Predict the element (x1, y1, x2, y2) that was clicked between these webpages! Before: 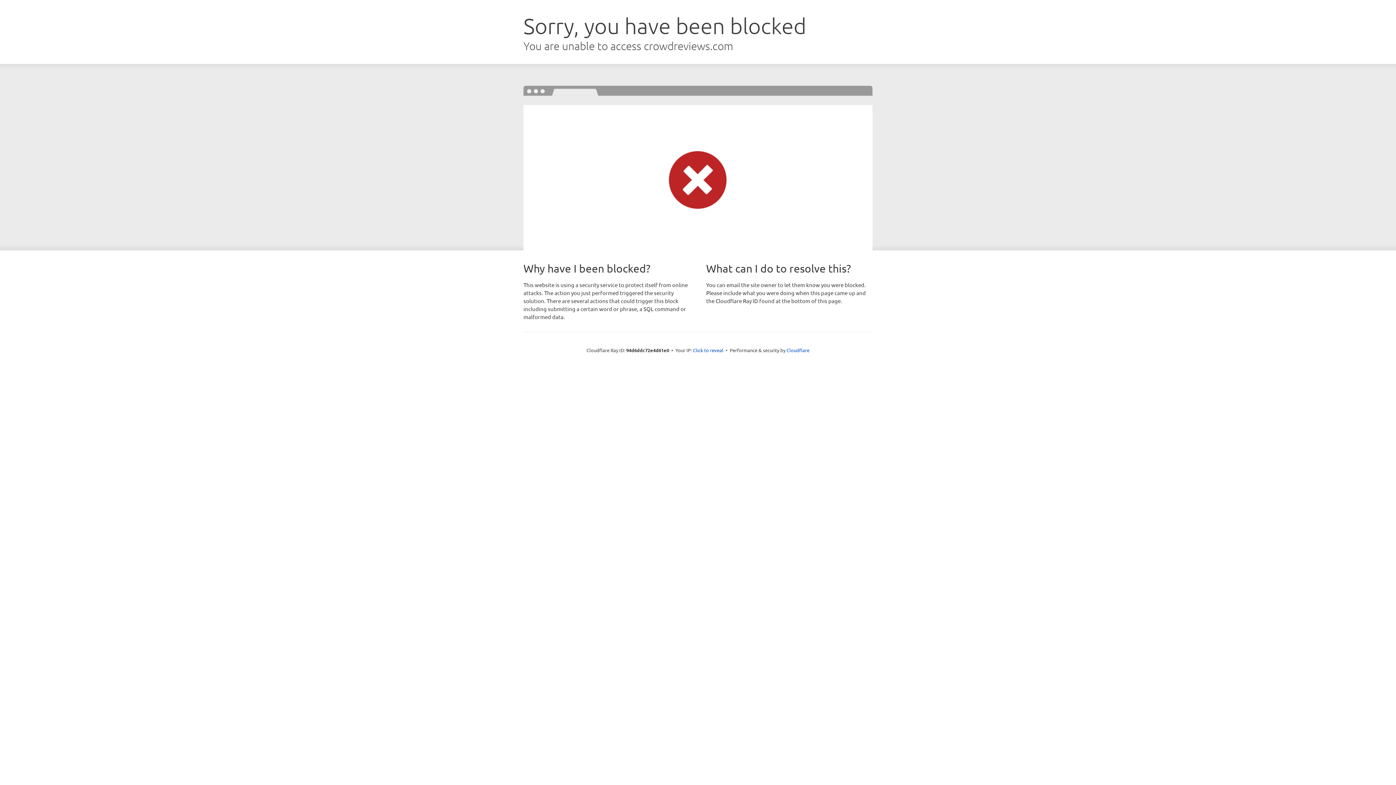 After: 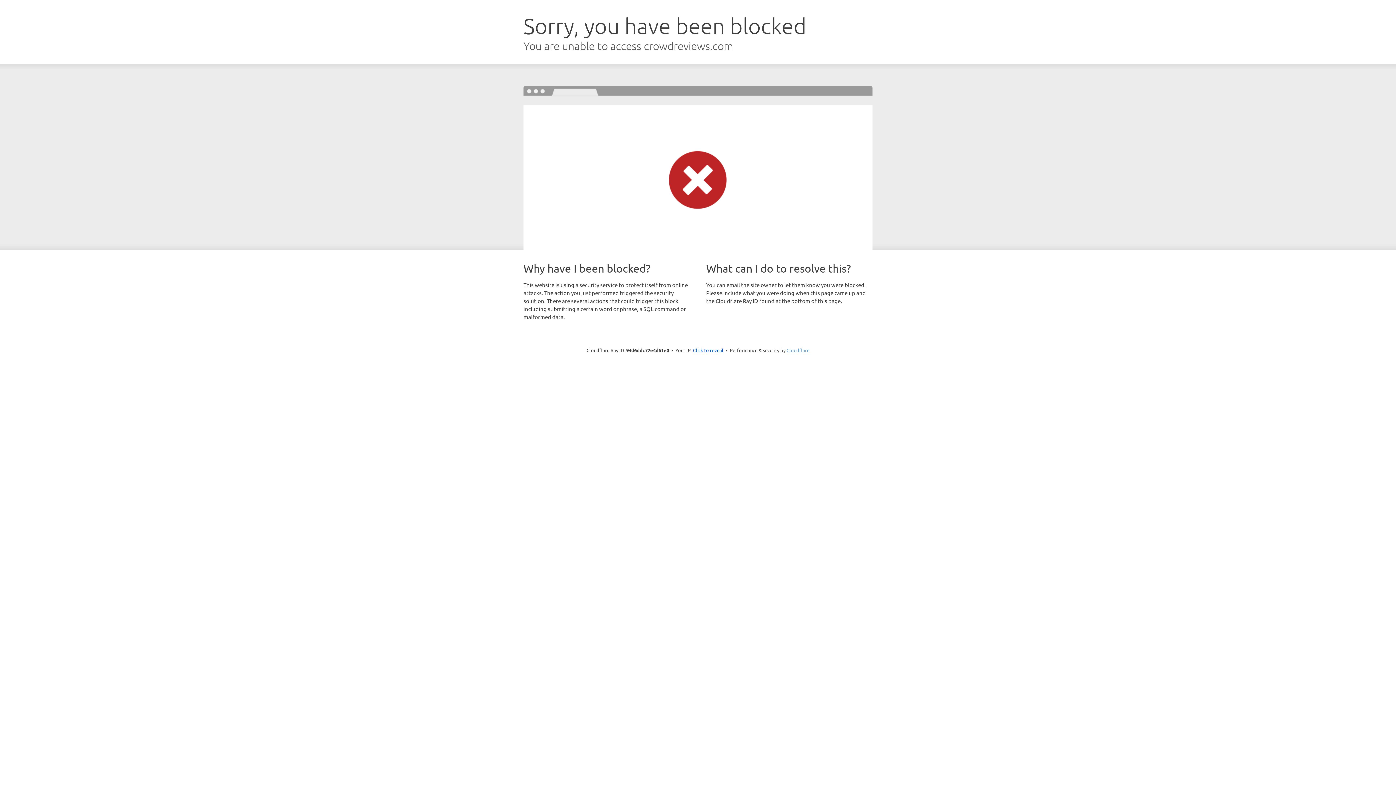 Action: label: Cloudflare bbox: (786, 347, 809, 353)